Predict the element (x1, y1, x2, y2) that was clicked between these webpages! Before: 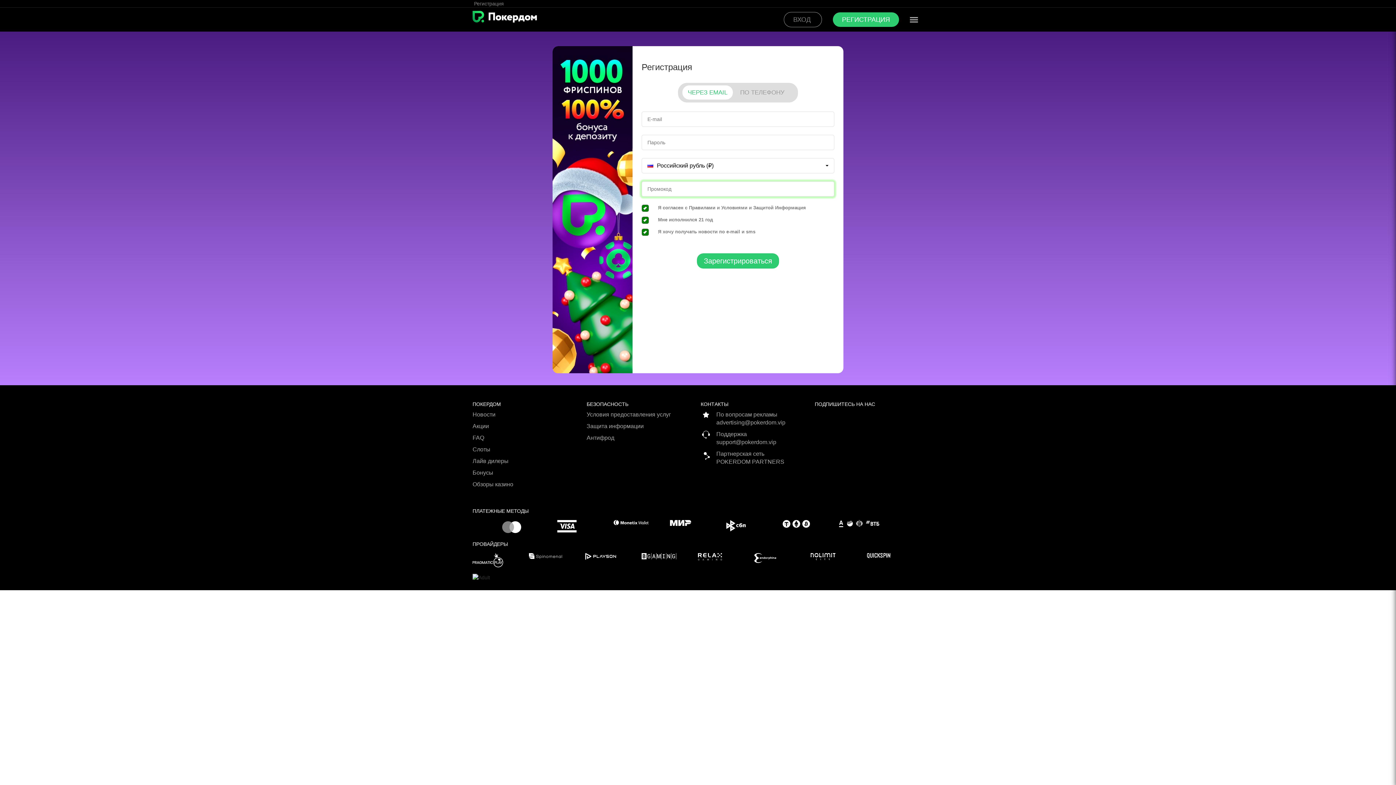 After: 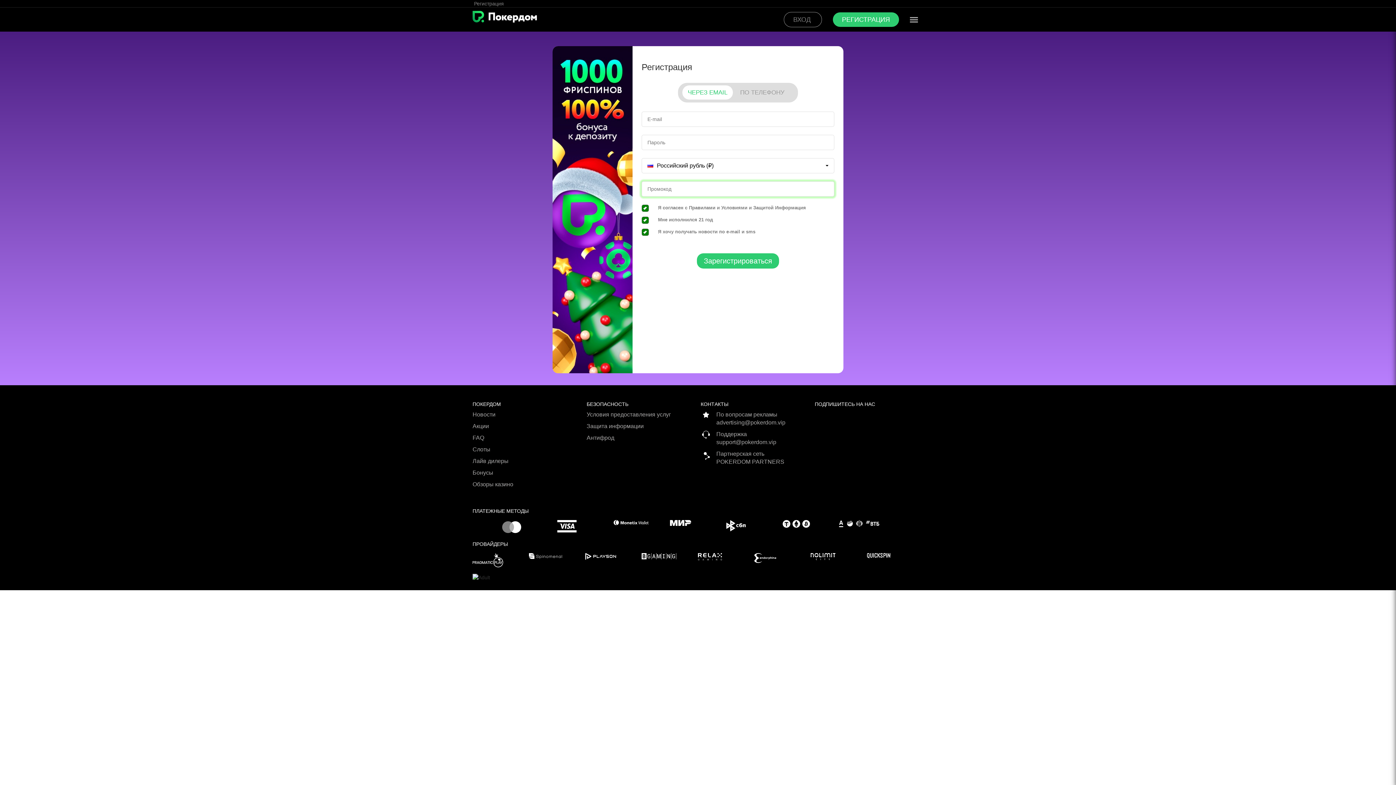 Action: bbox: (585, 553, 641, 560)